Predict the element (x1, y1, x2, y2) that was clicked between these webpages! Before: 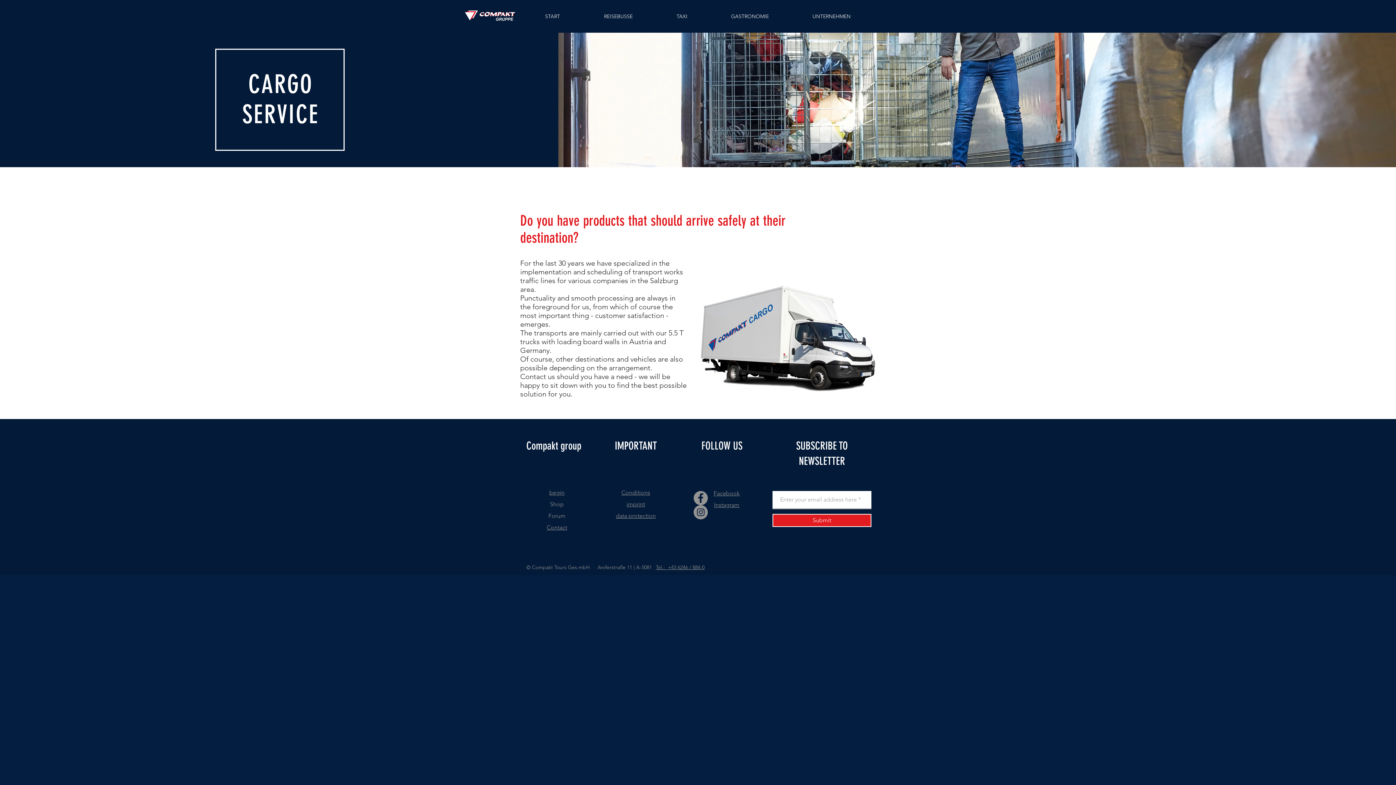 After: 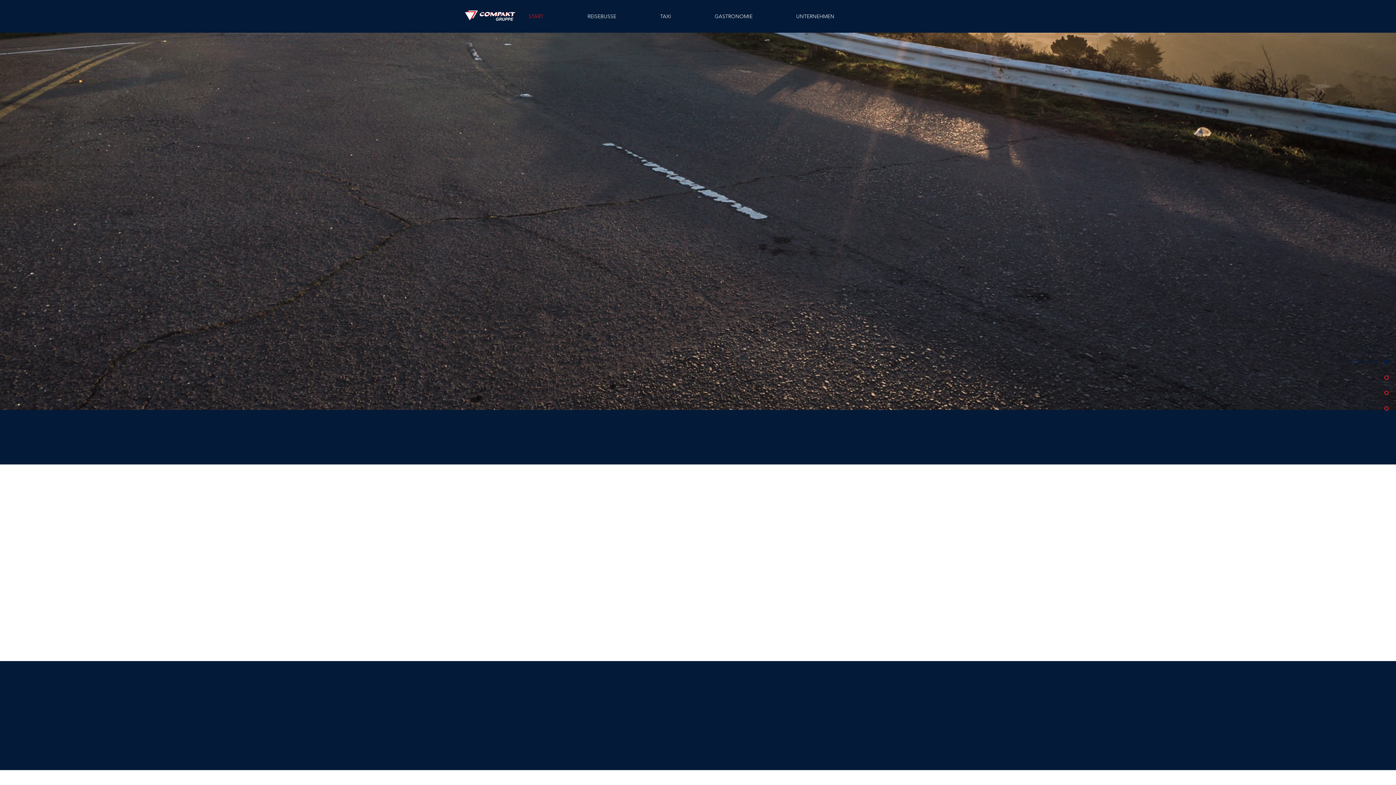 Action: label: Forum bbox: (548, 512, 565, 519)